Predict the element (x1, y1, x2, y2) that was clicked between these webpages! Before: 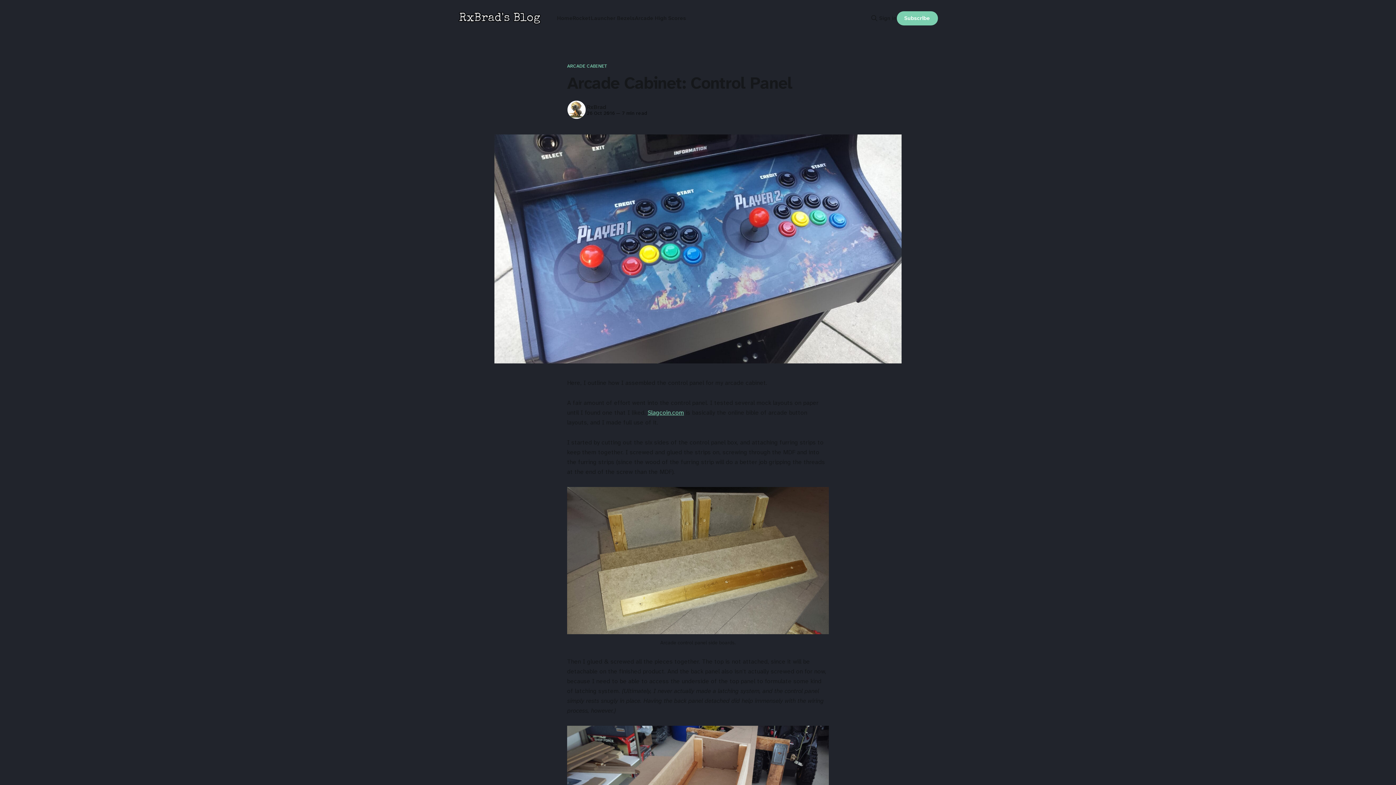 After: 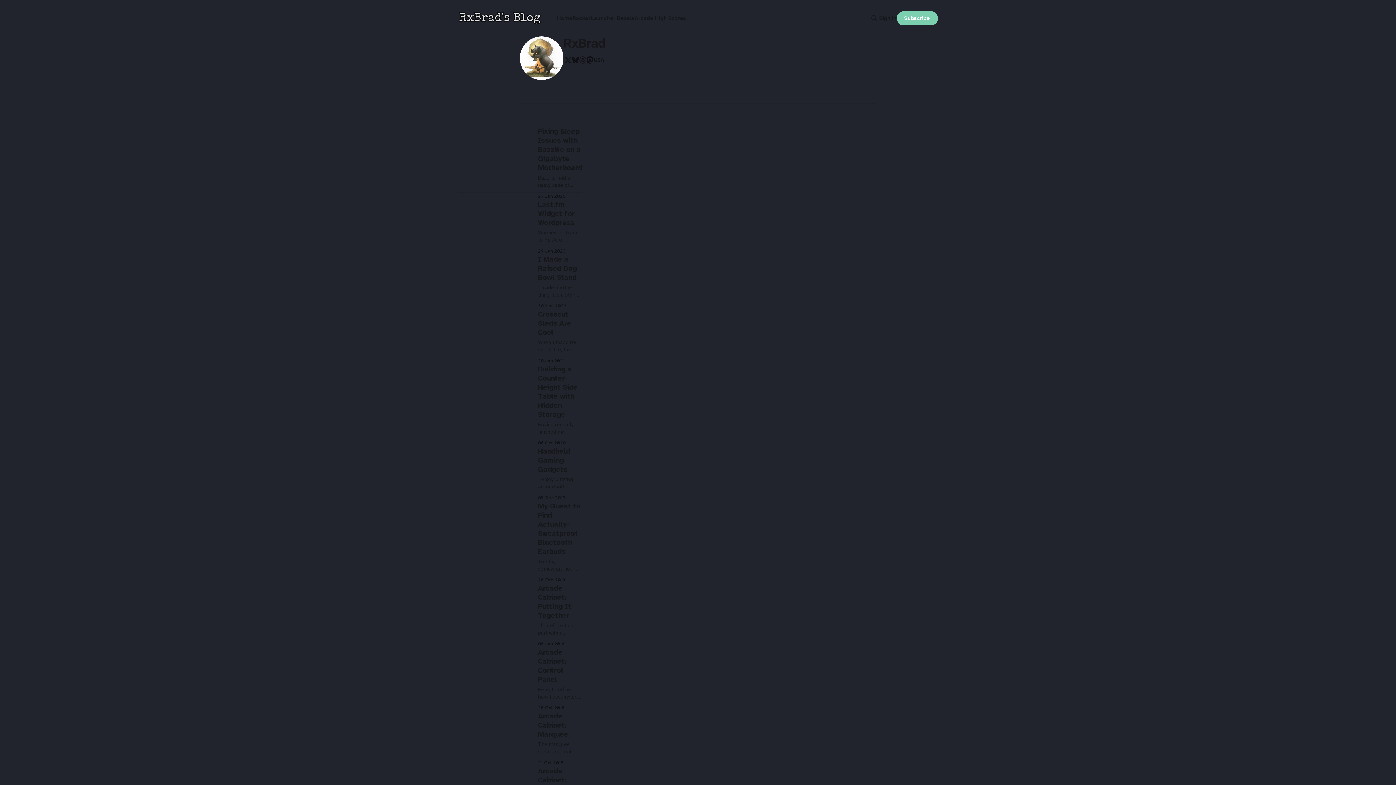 Action: bbox: (566, 99, 586, 120)